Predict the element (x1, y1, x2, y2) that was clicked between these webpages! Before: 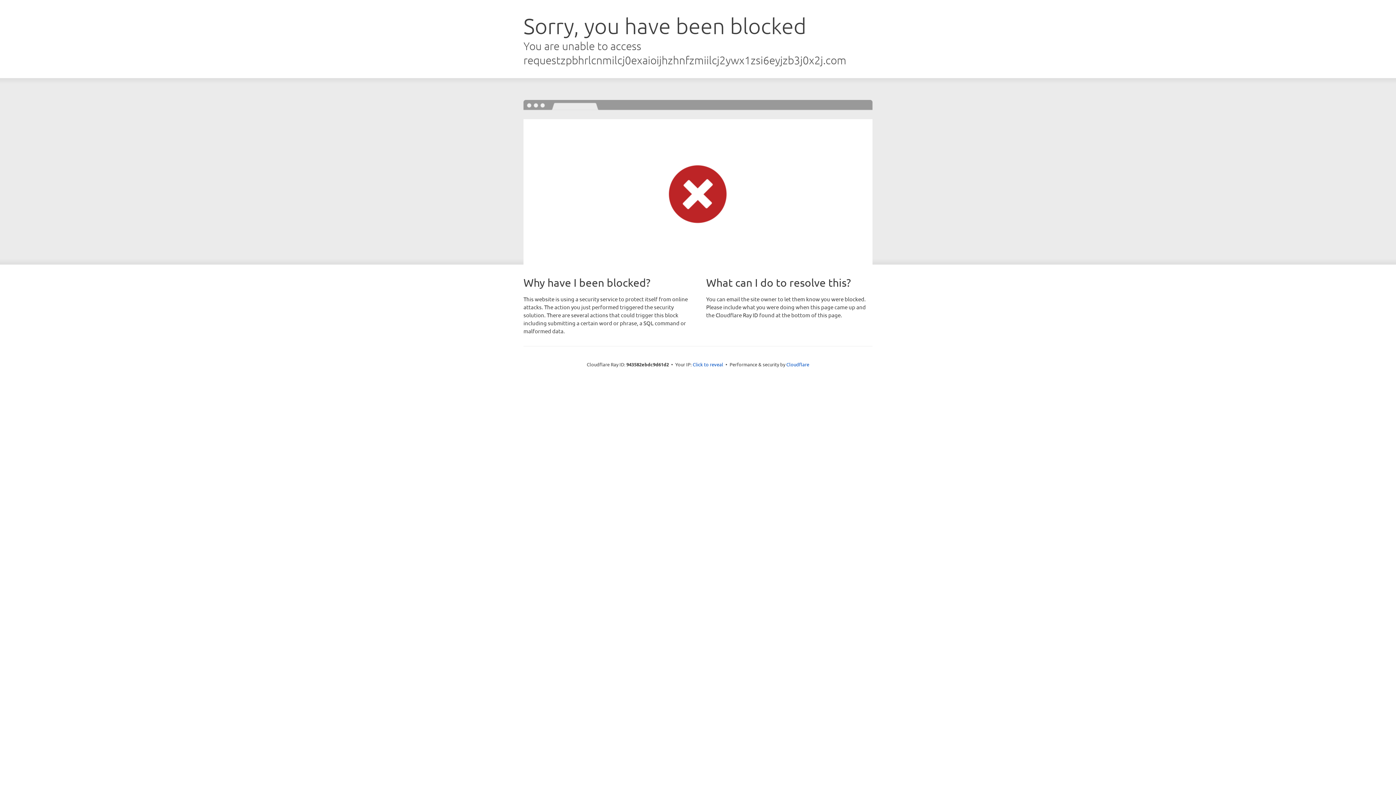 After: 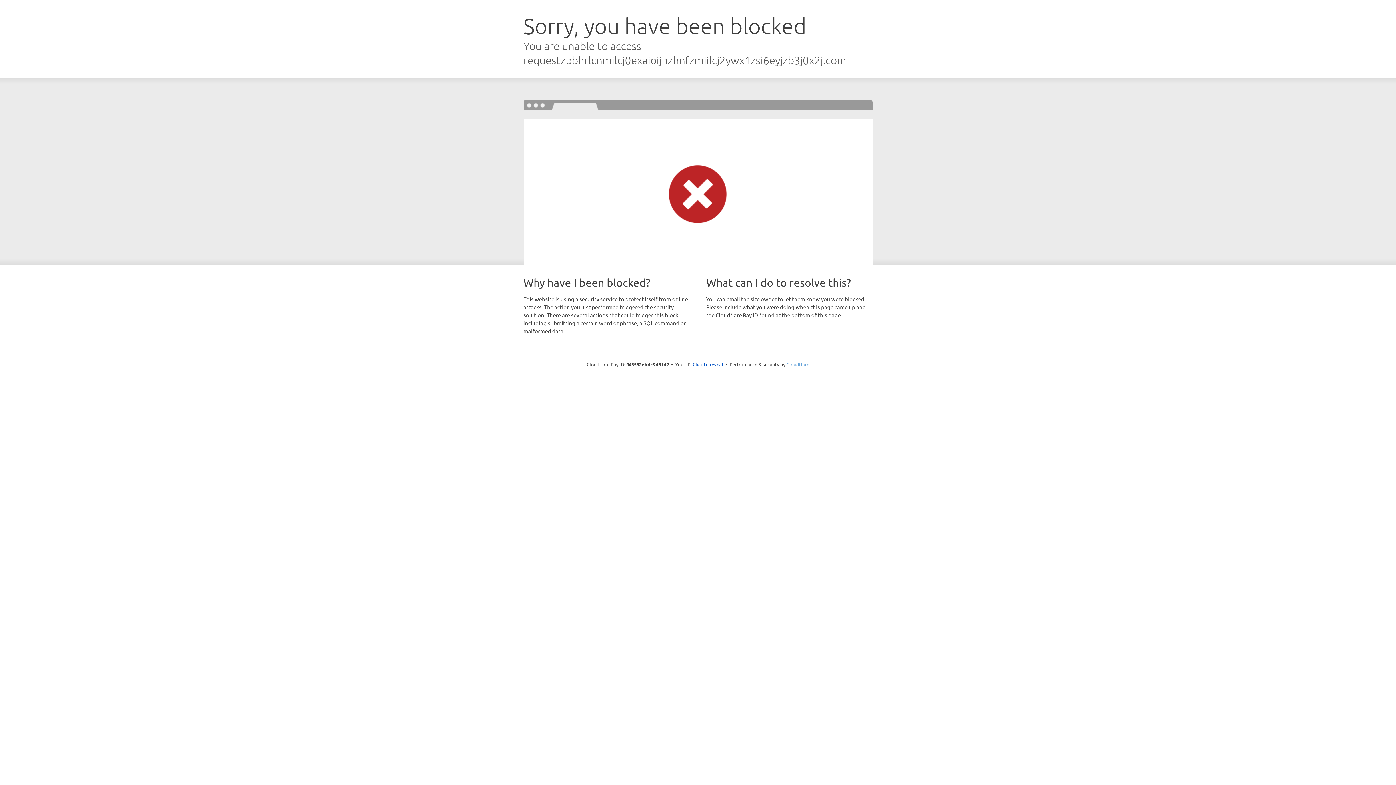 Action: label: Cloudflare bbox: (786, 361, 809, 367)